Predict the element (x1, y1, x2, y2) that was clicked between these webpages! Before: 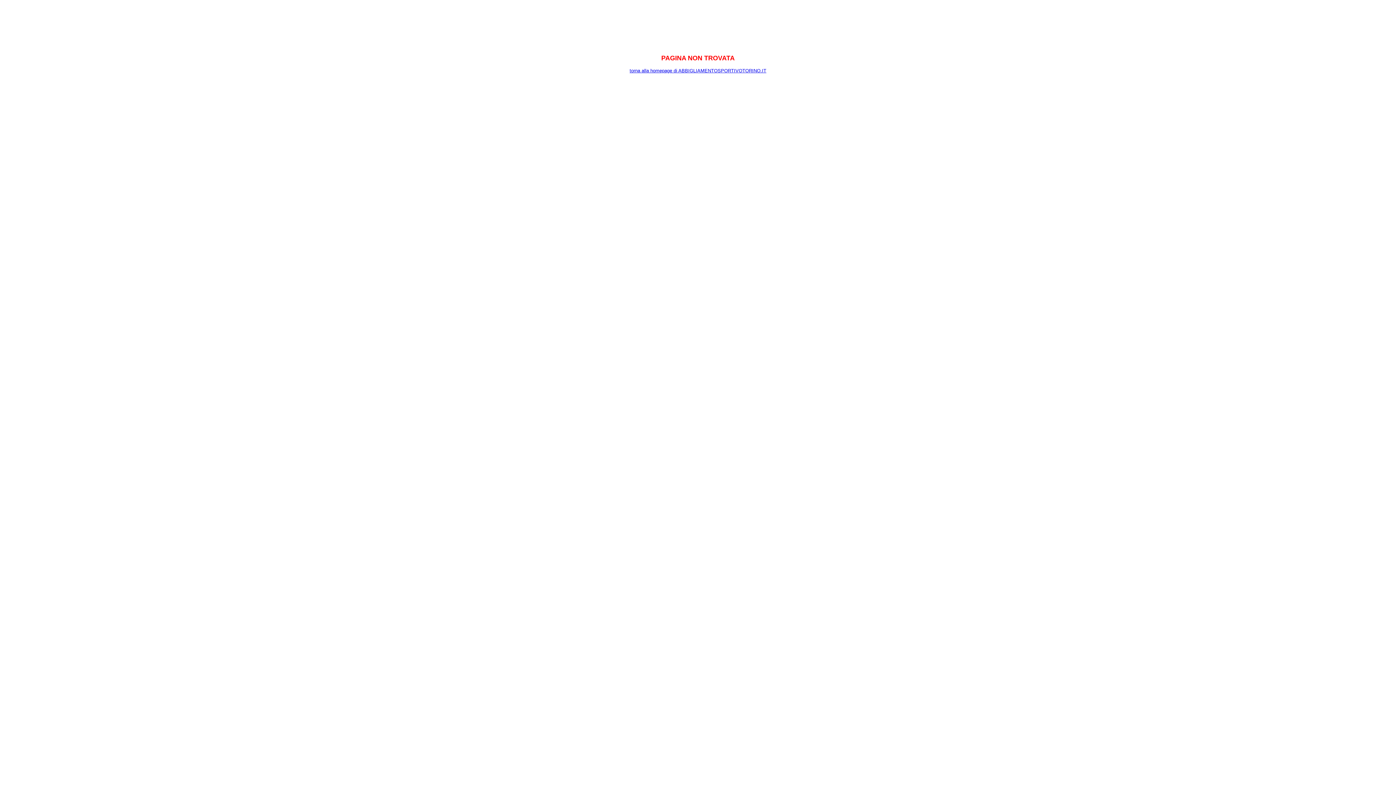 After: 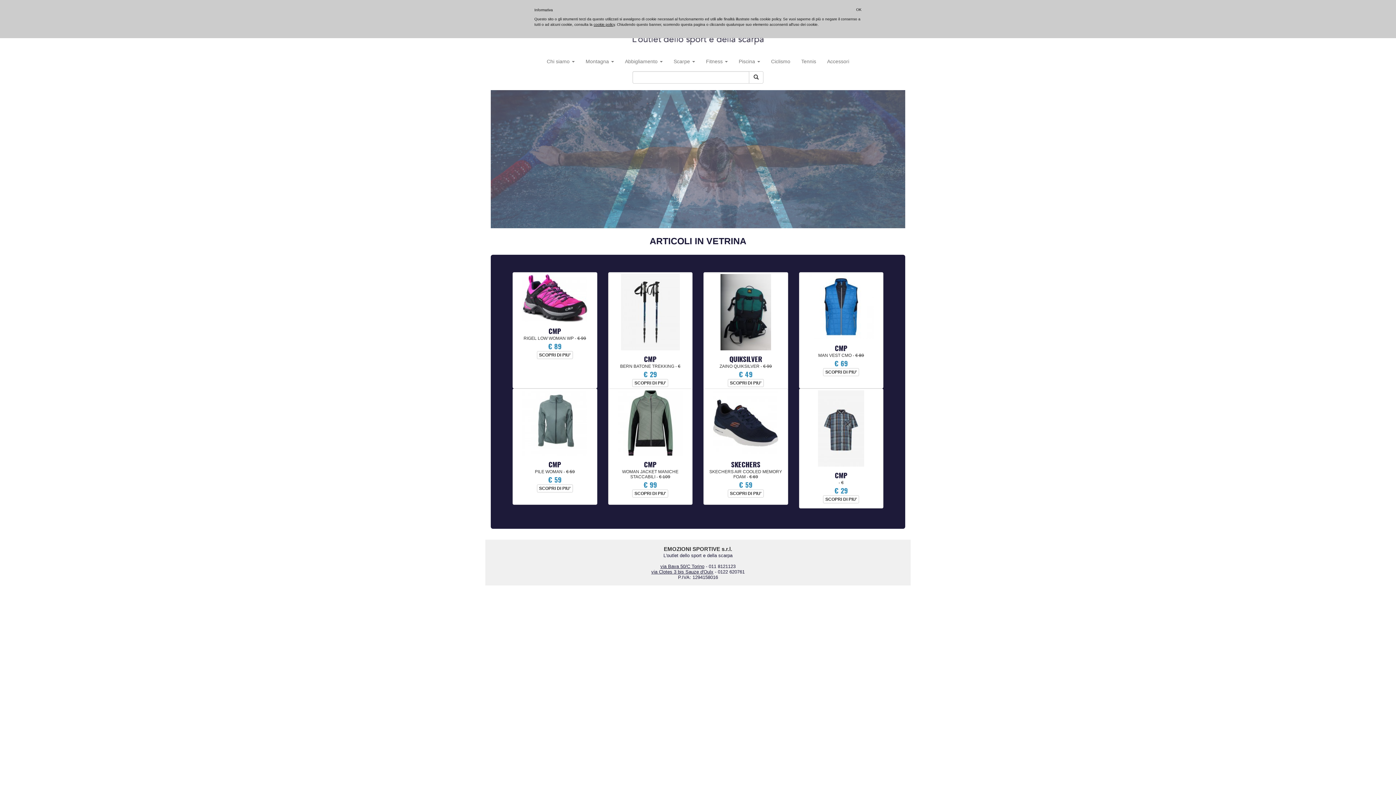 Action: label: torna alla homepage di ABBIGLIAMENTOSPORTIVOTORINO.IT bbox: (629, 68, 766, 73)